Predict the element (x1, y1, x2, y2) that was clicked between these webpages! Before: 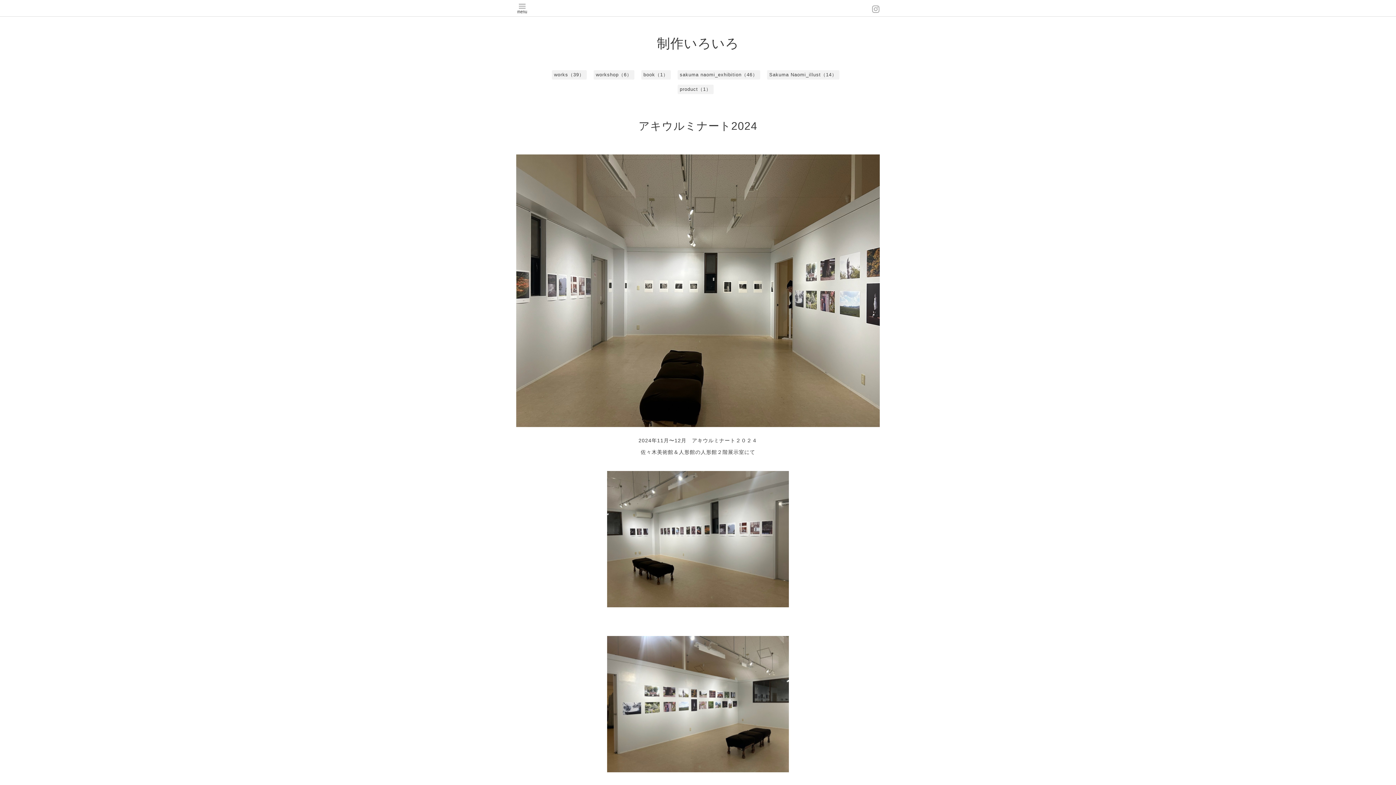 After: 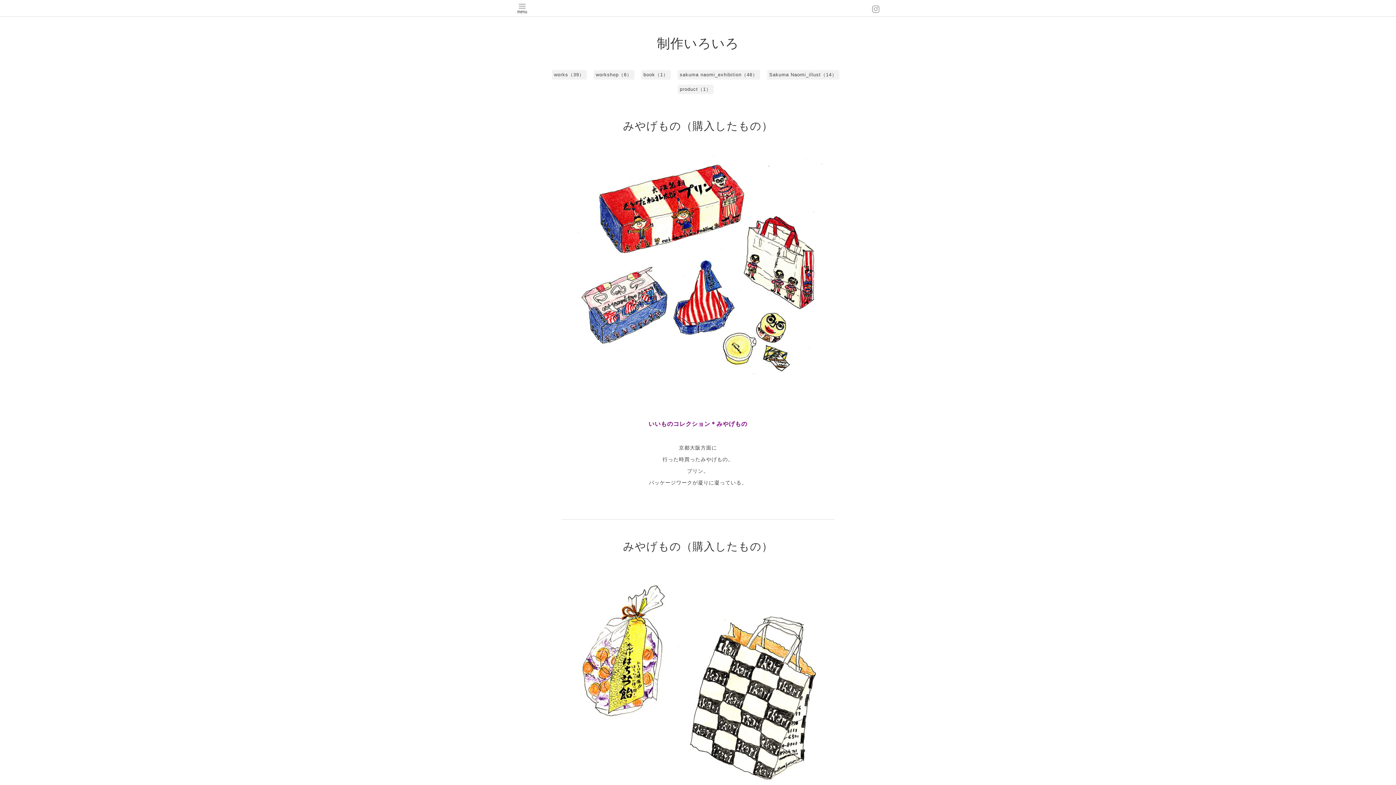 Action: bbox: (767, 70, 839, 79) label: Sakuma Naomi_illust（14）